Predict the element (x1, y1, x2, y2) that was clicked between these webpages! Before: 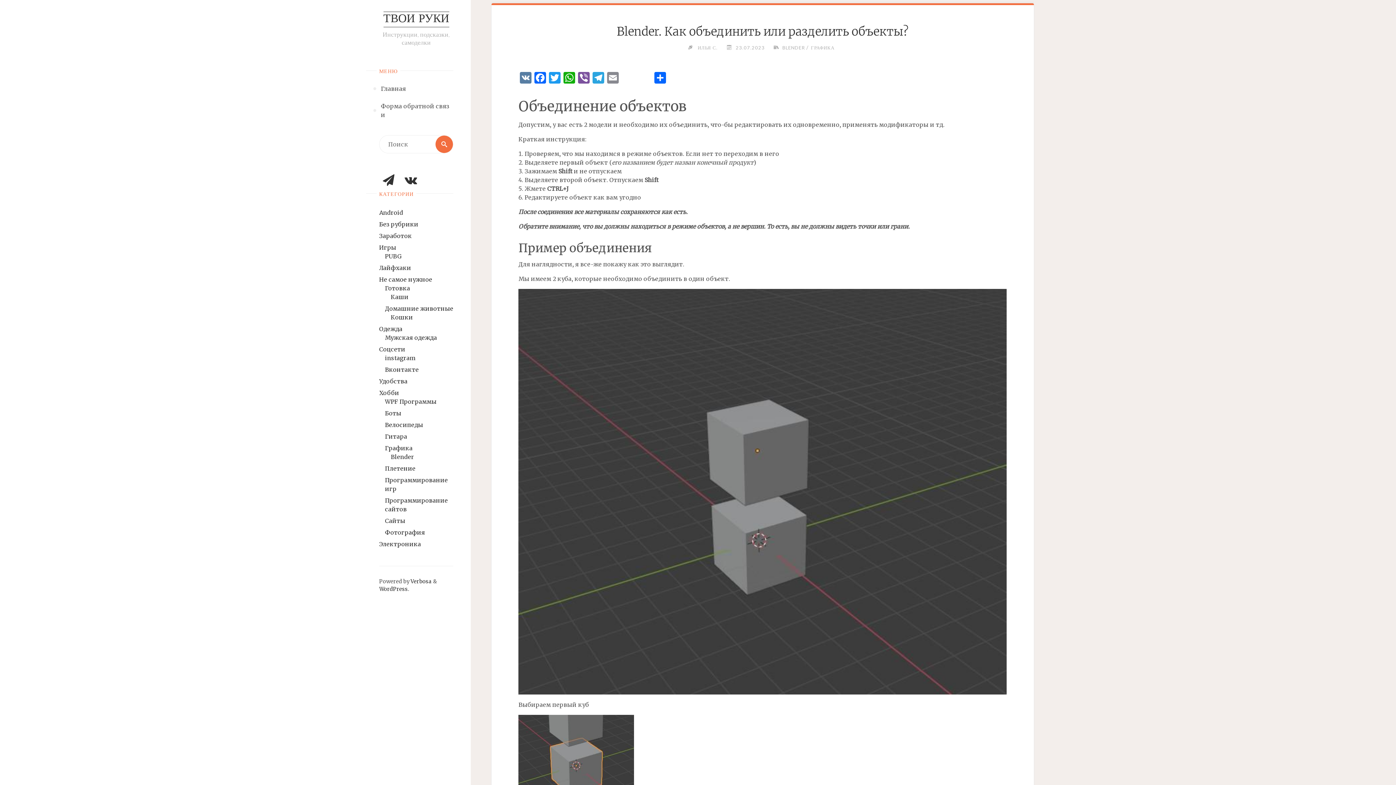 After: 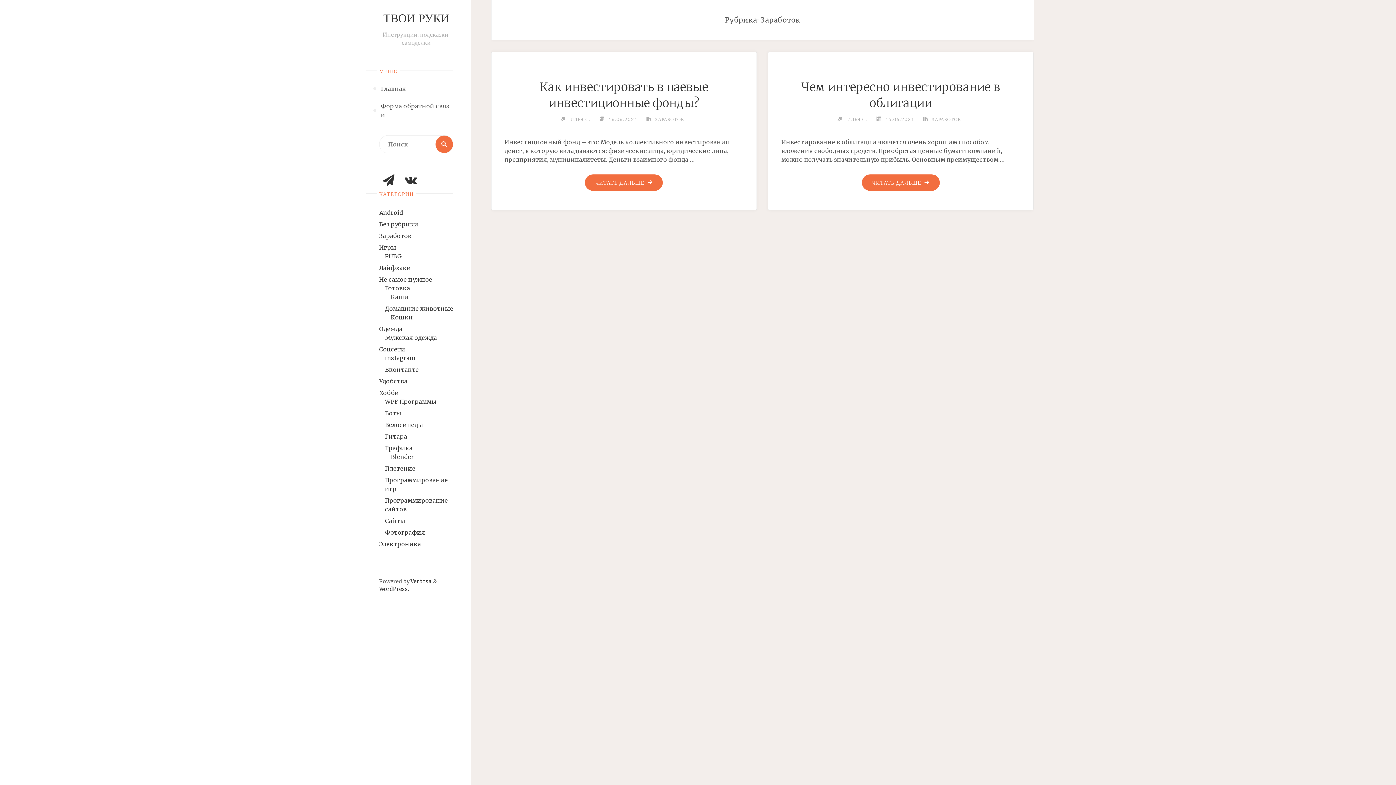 Action: label: Заработок bbox: (379, 232, 412, 239)